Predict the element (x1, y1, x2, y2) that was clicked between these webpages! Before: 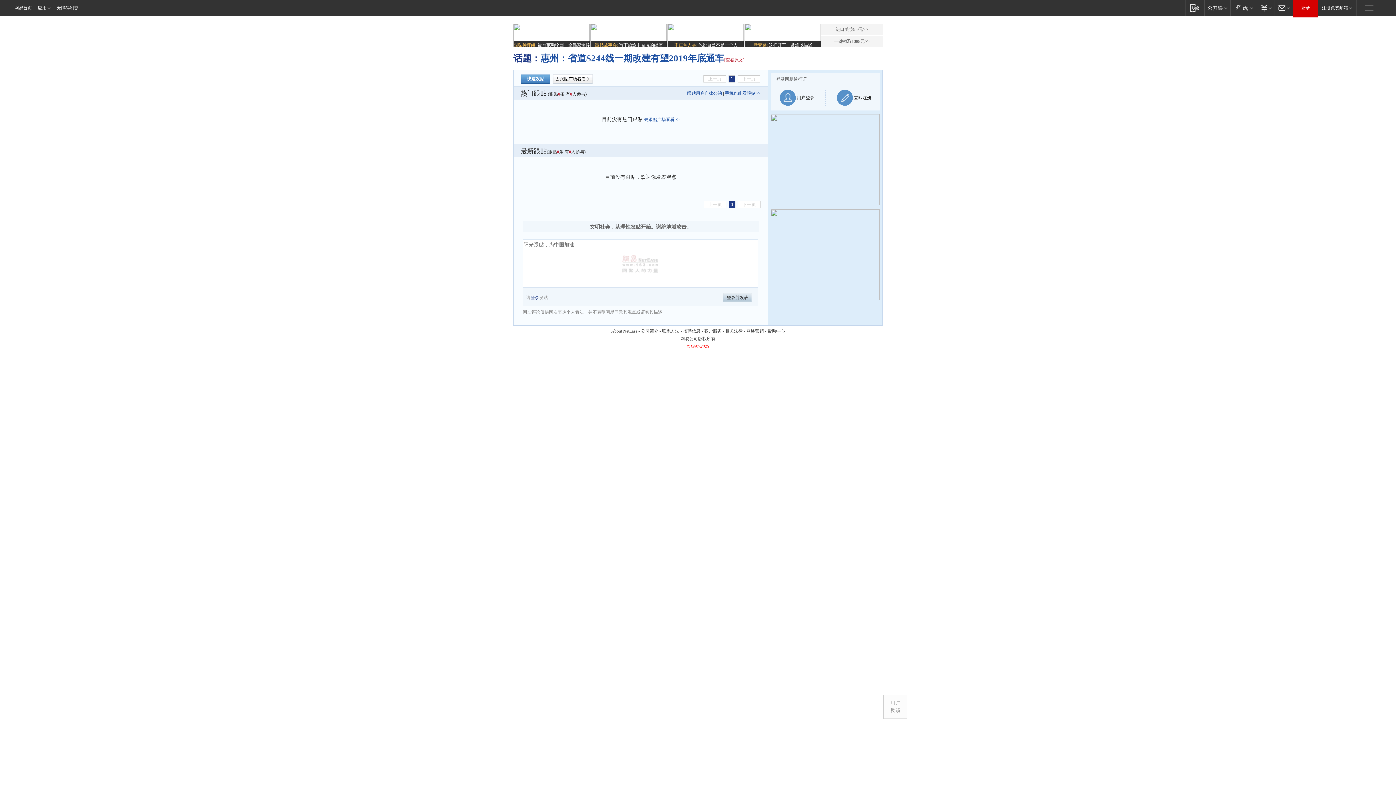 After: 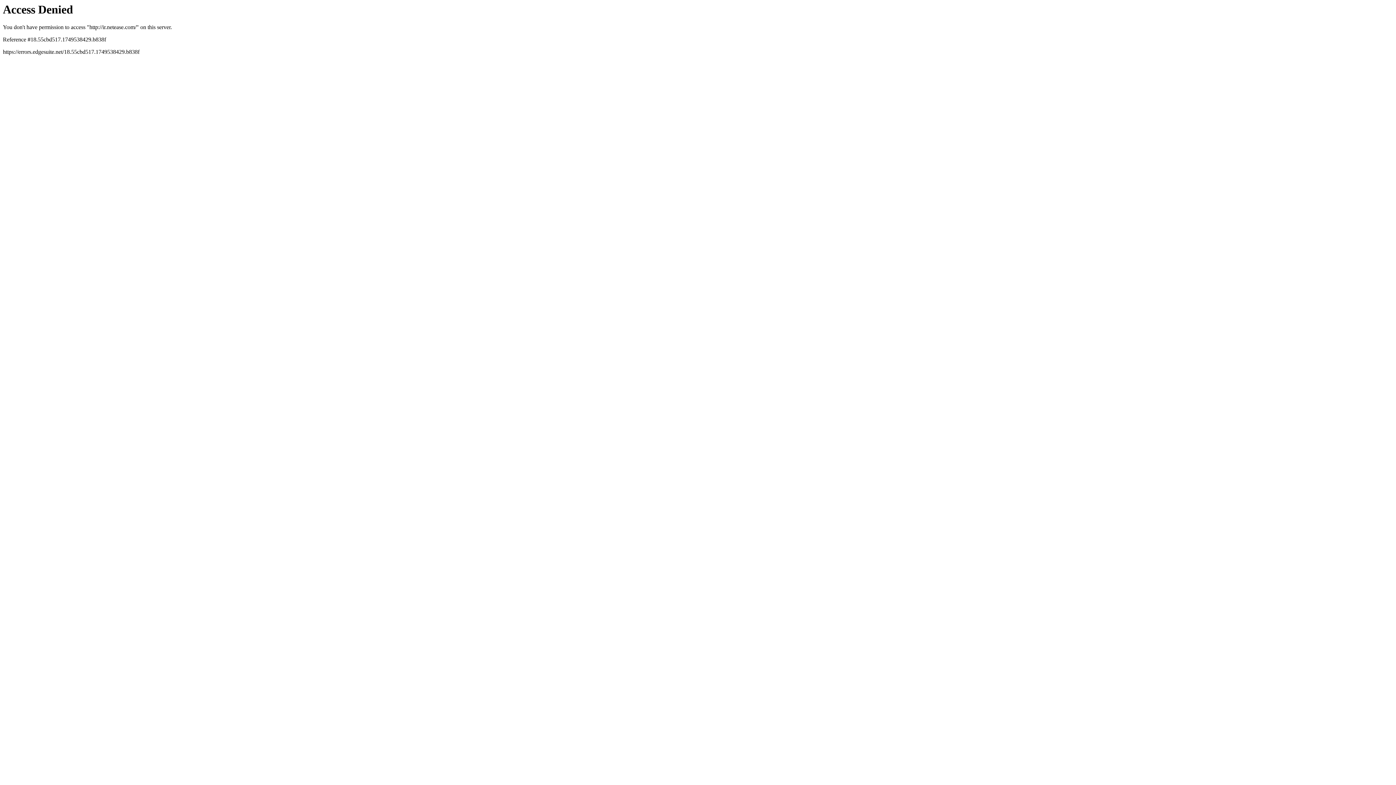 Action: label: About NetEase bbox: (611, 328, 637, 333)